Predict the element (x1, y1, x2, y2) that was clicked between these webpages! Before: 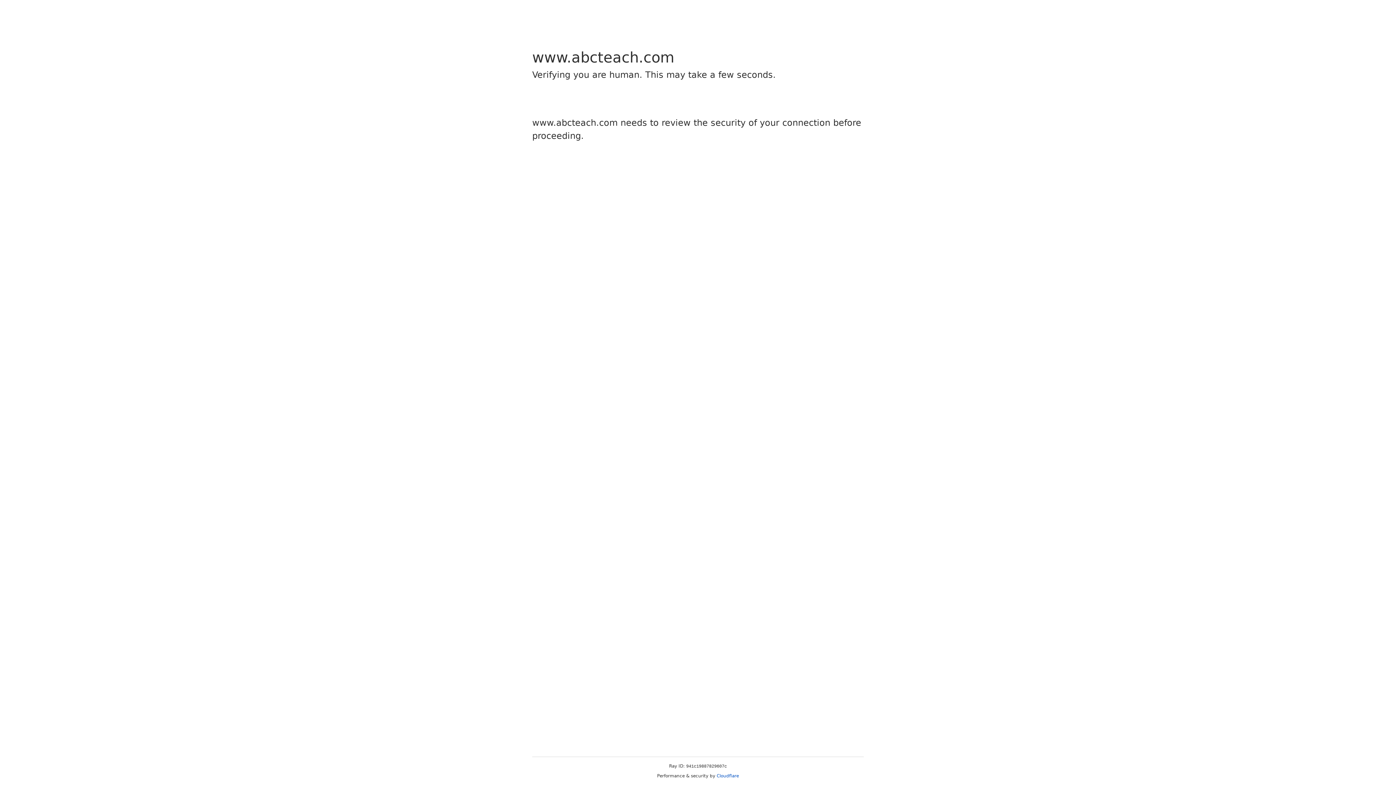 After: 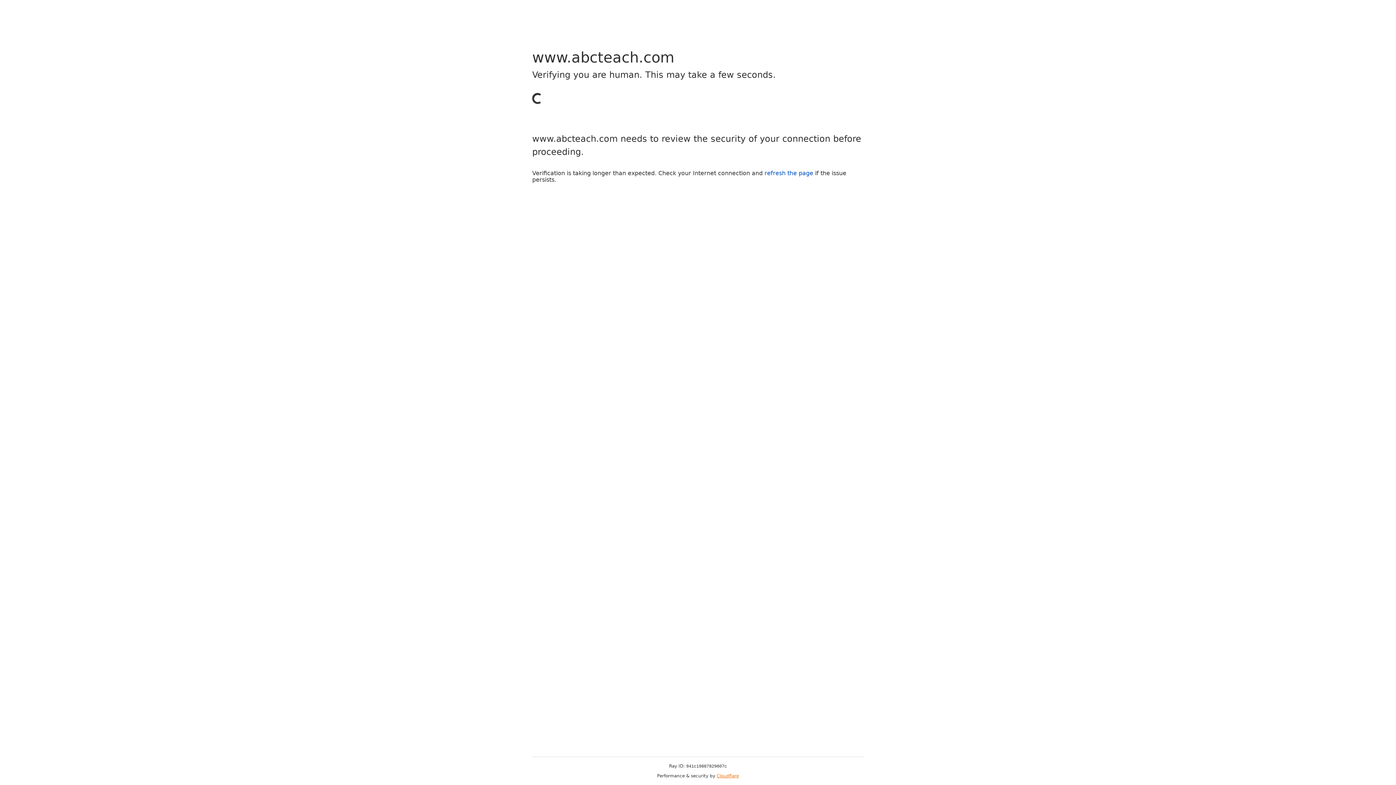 Action: label: Cloudflare bbox: (716, 773, 739, 778)